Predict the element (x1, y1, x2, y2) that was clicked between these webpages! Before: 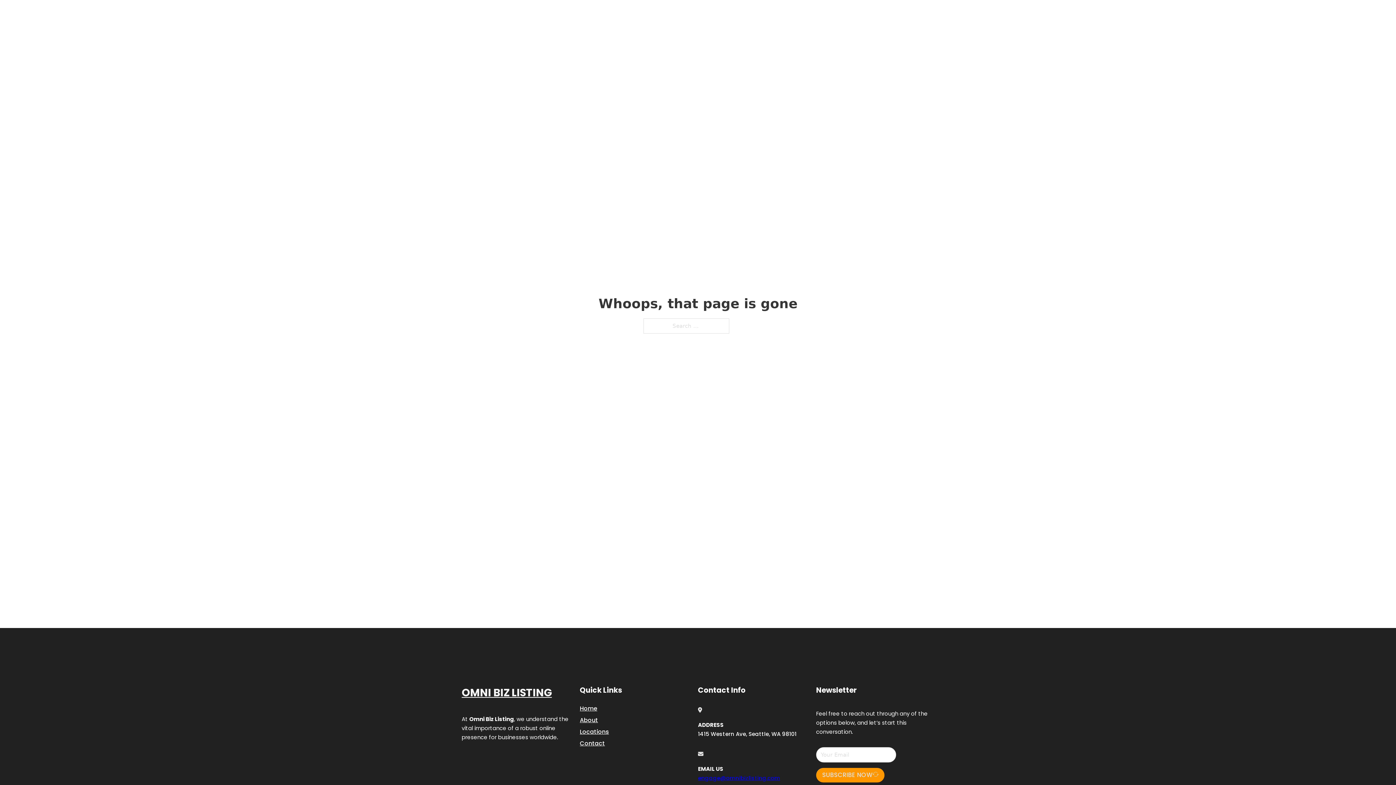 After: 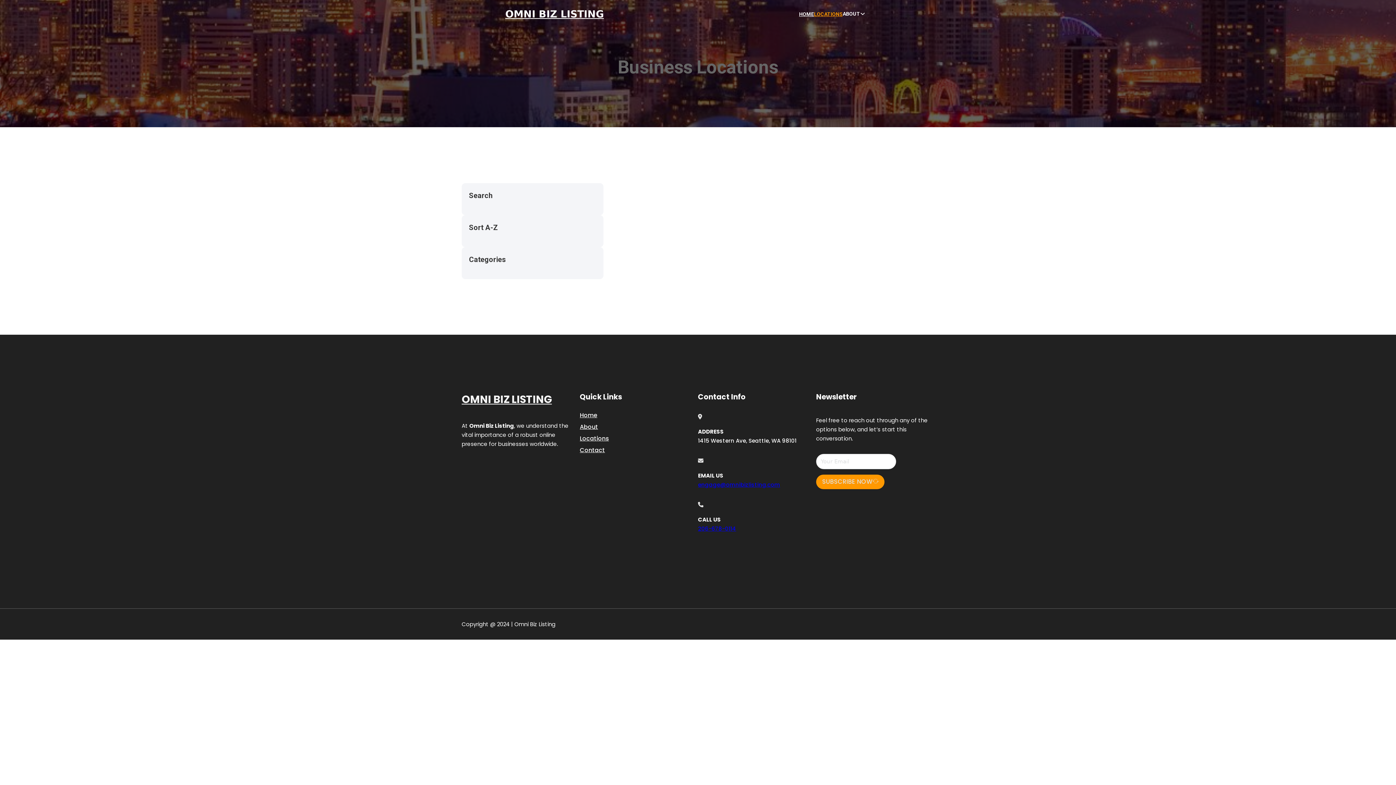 Action: label: Locations bbox: (580, 727, 609, 736)